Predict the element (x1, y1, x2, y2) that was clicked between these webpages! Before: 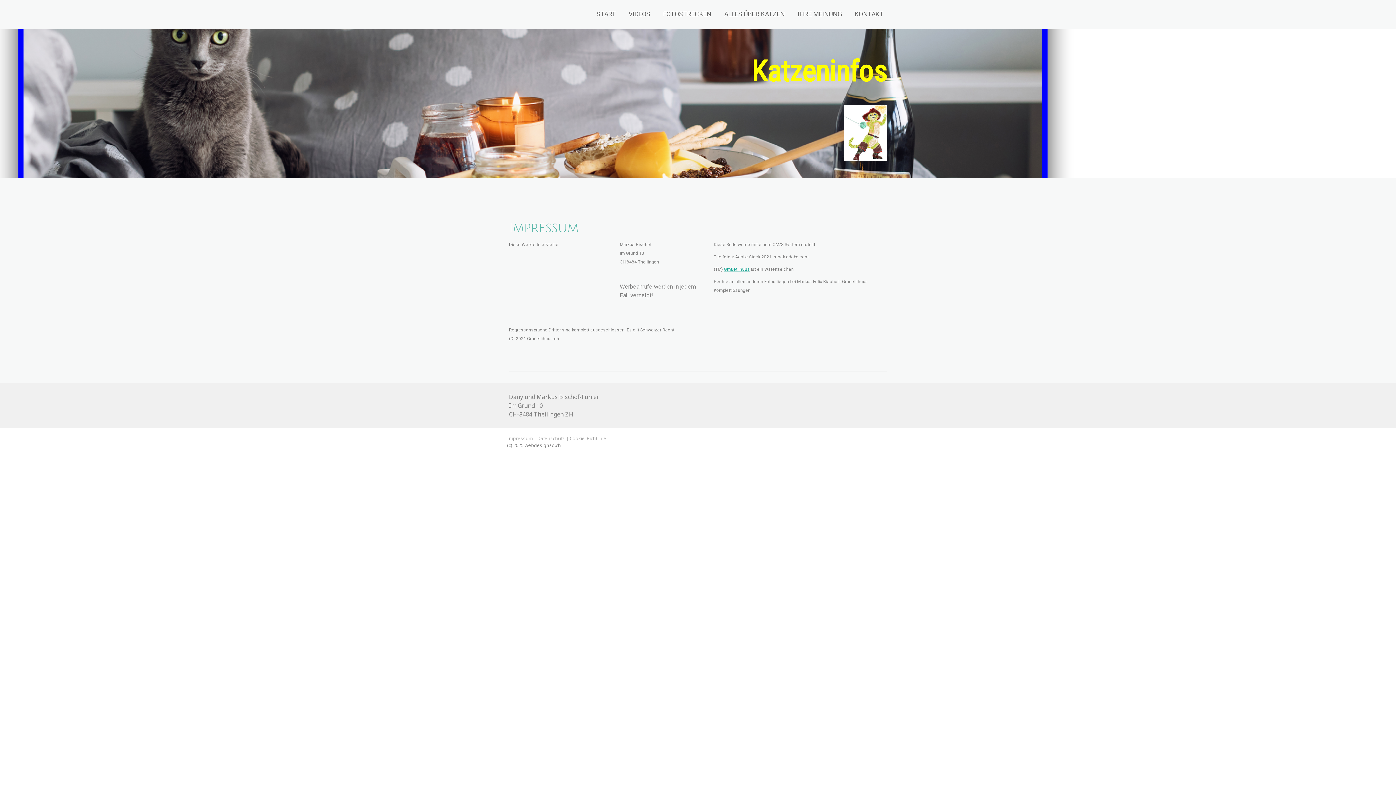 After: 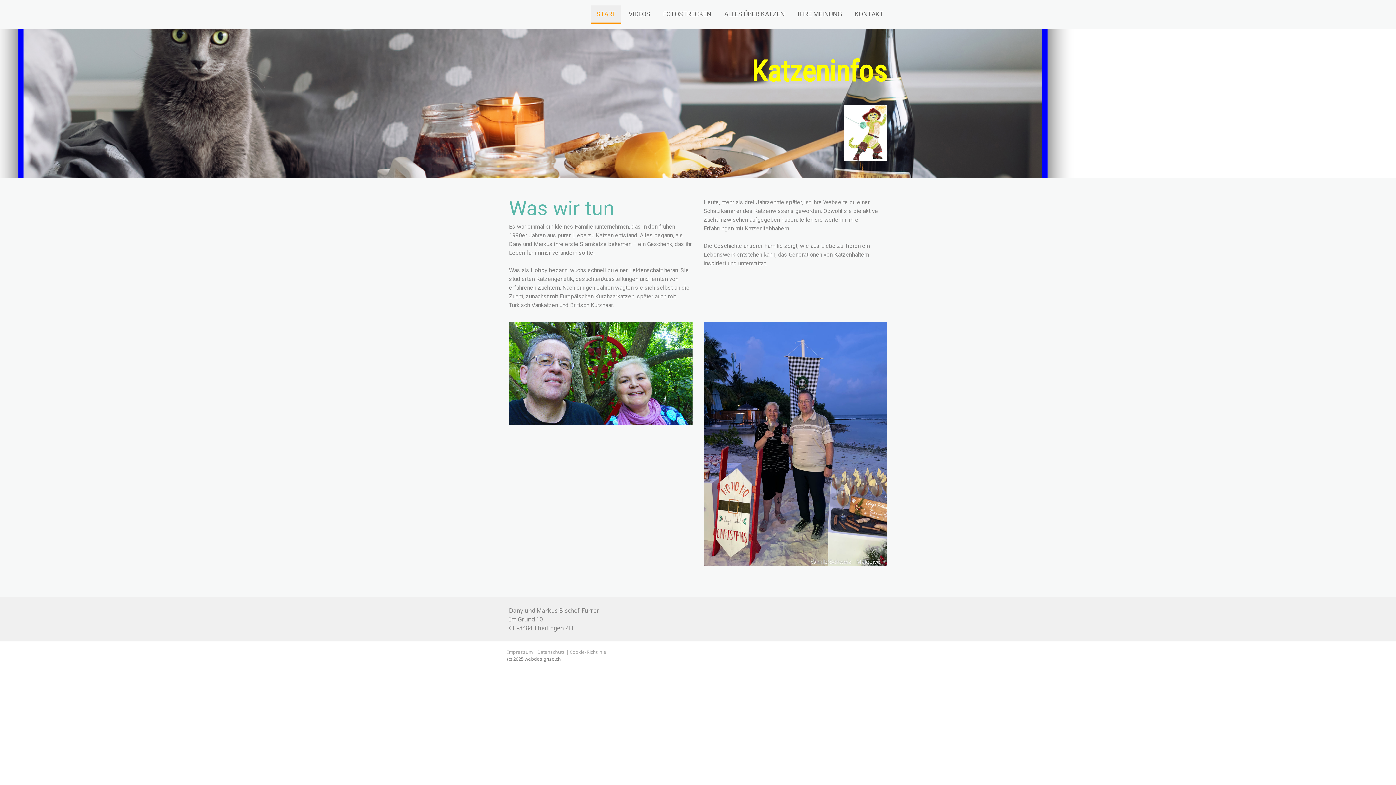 Action: label: START bbox: (591, 5, 621, 23)